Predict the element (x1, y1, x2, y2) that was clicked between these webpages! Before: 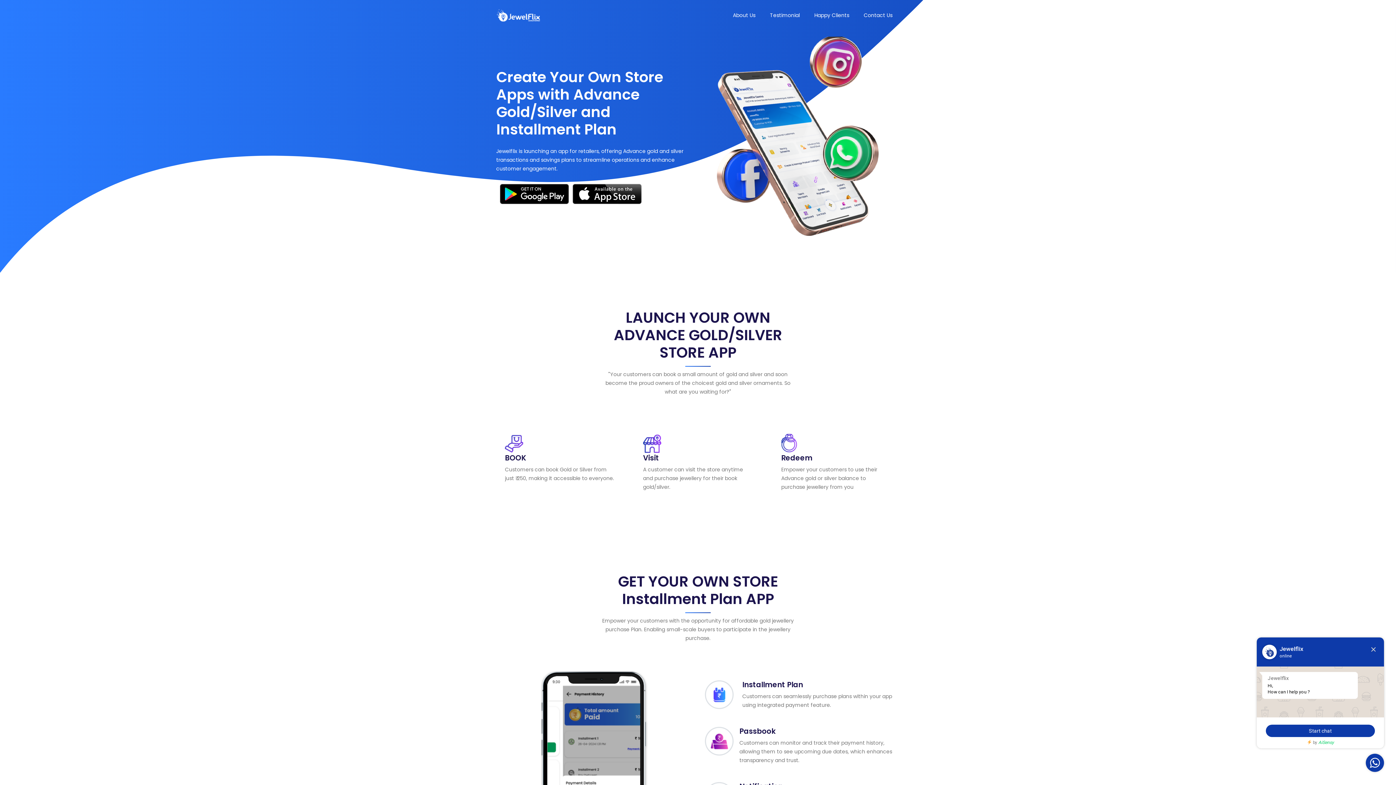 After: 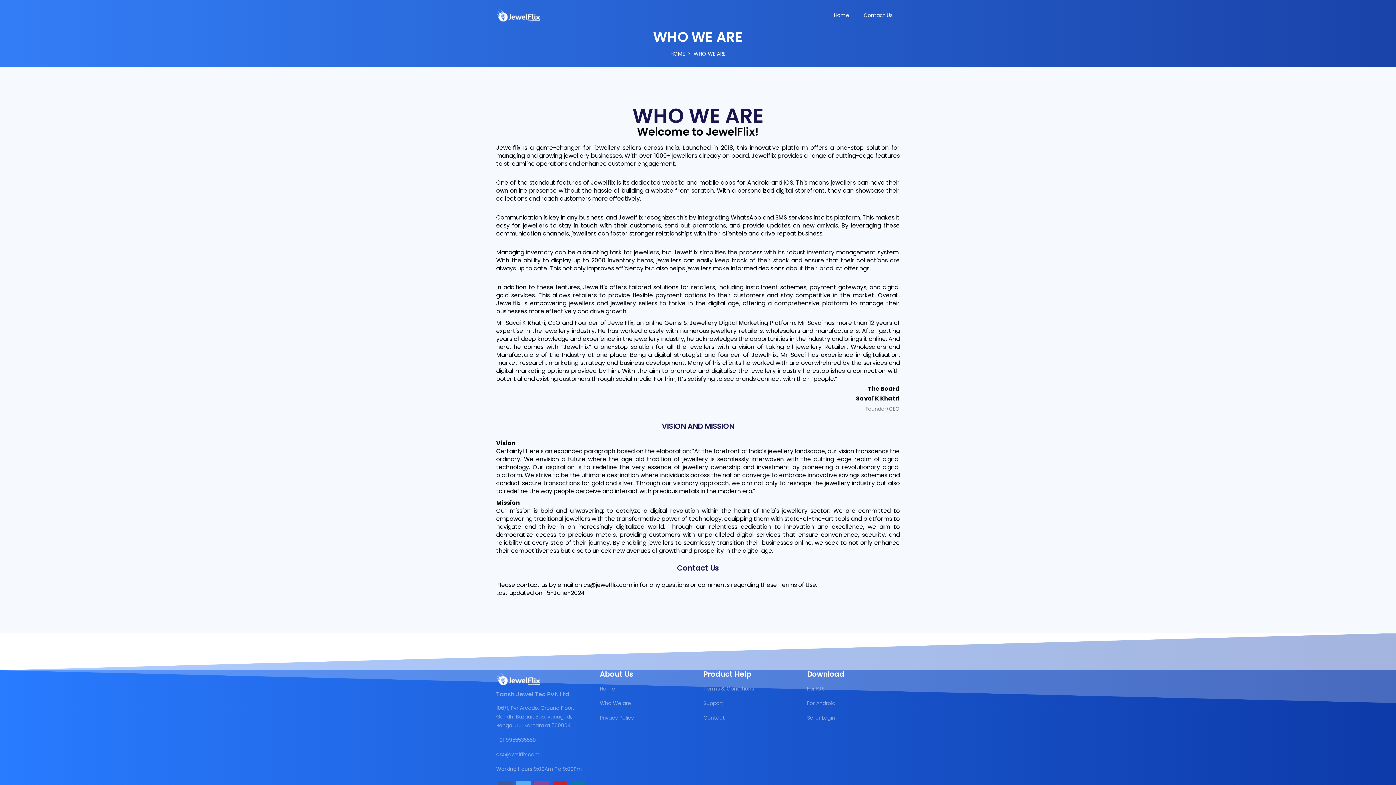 Action: bbox: (725, 0, 762, 30) label: About Us